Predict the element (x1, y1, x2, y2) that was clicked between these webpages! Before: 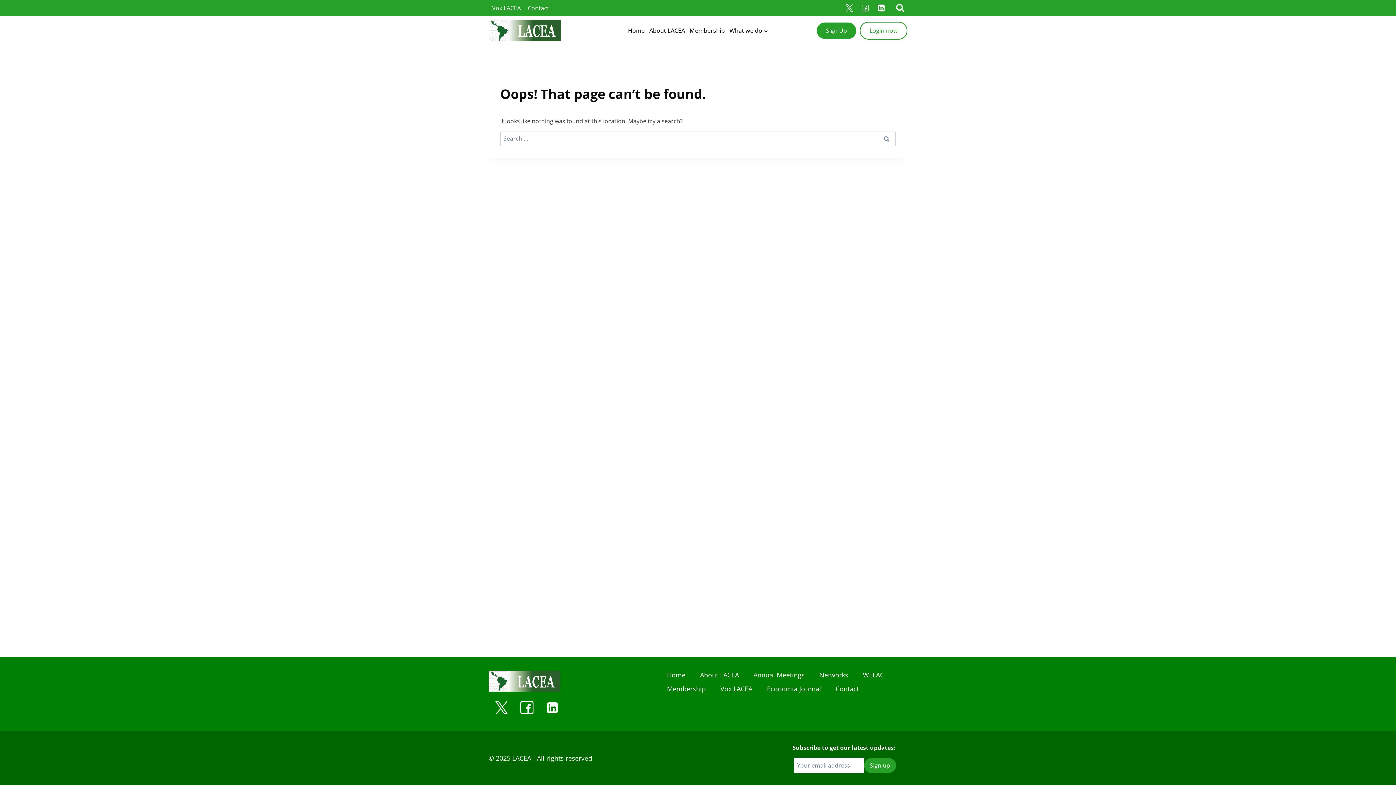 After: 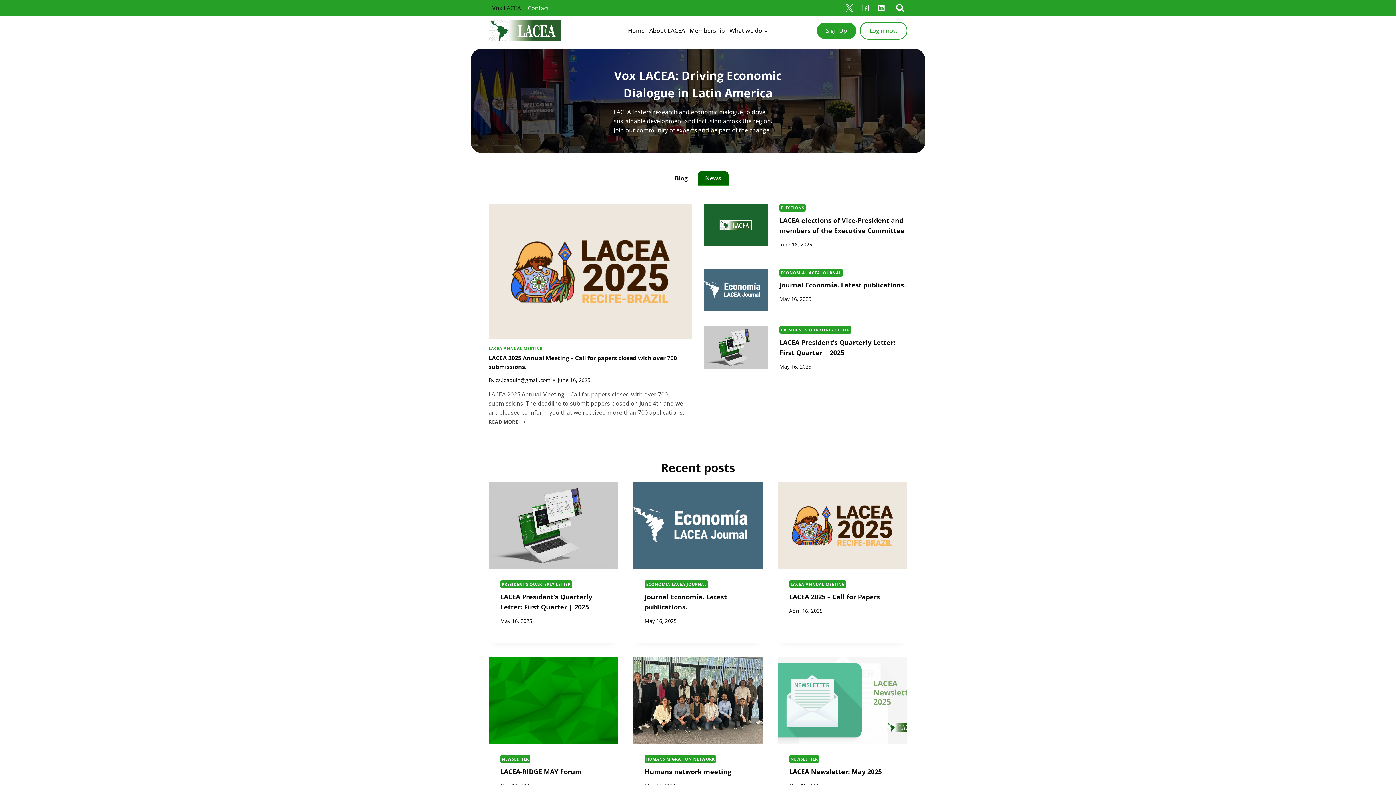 Action: label: Vox LACEA bbox: (713, 682, 759, 695)